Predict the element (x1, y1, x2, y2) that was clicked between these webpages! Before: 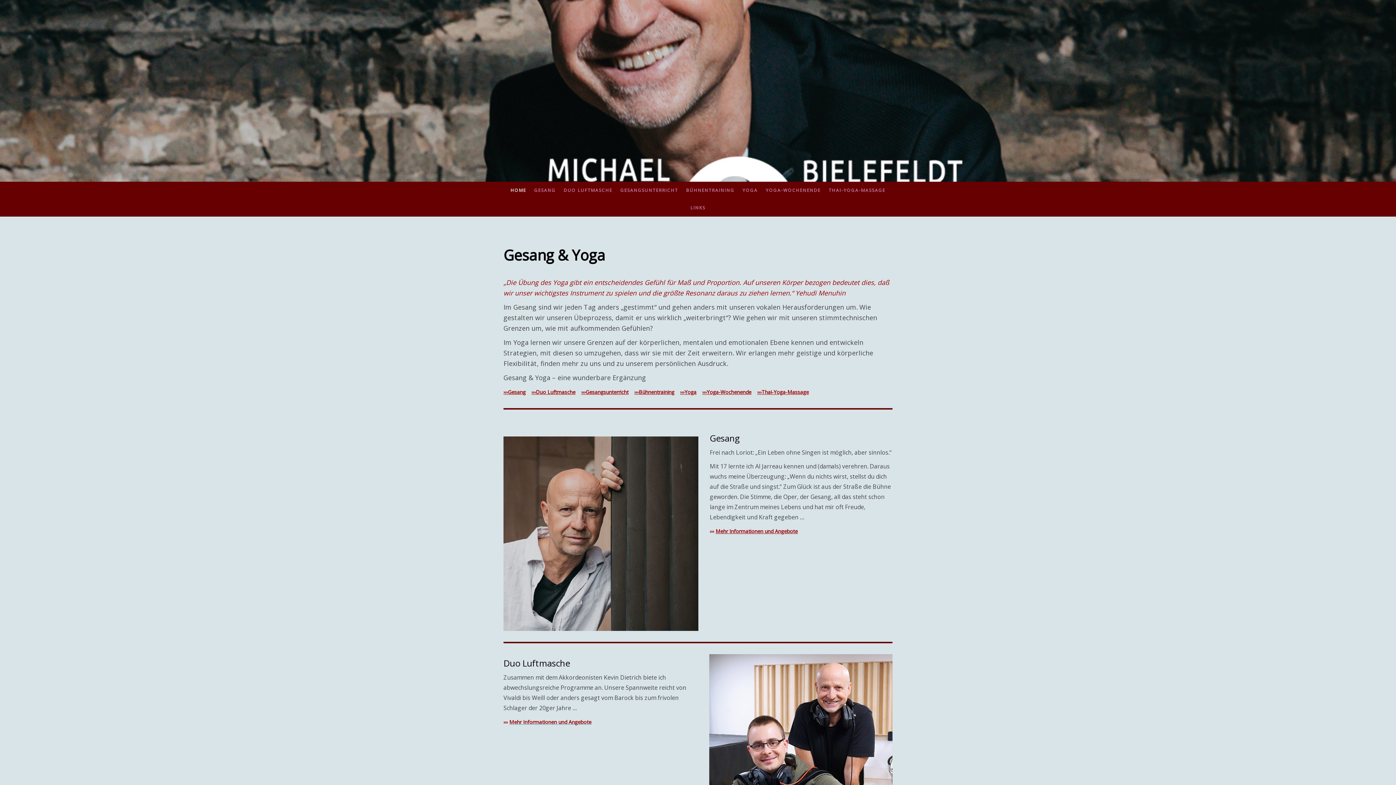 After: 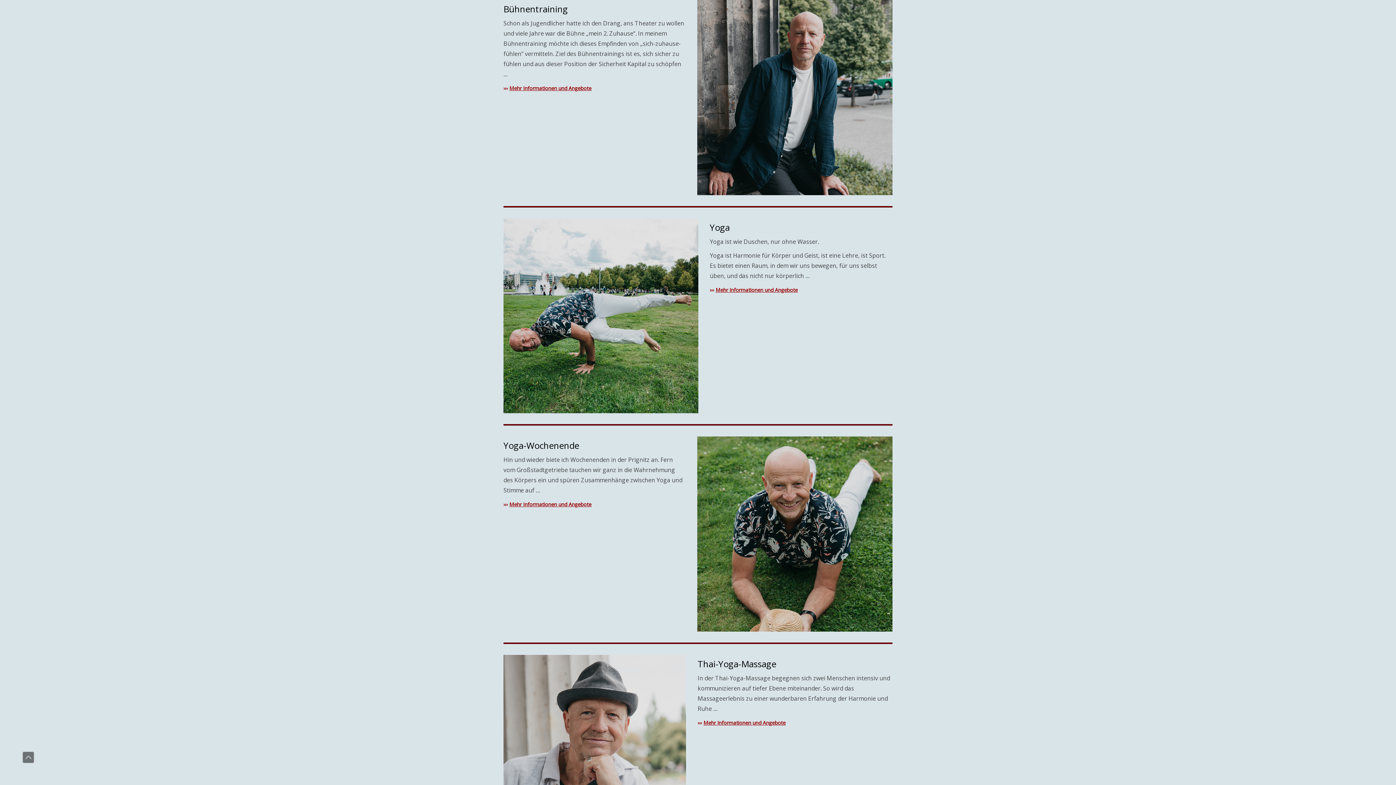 Action: label: ›››Bühnentraining bbox: (634, 388, 674, 395)